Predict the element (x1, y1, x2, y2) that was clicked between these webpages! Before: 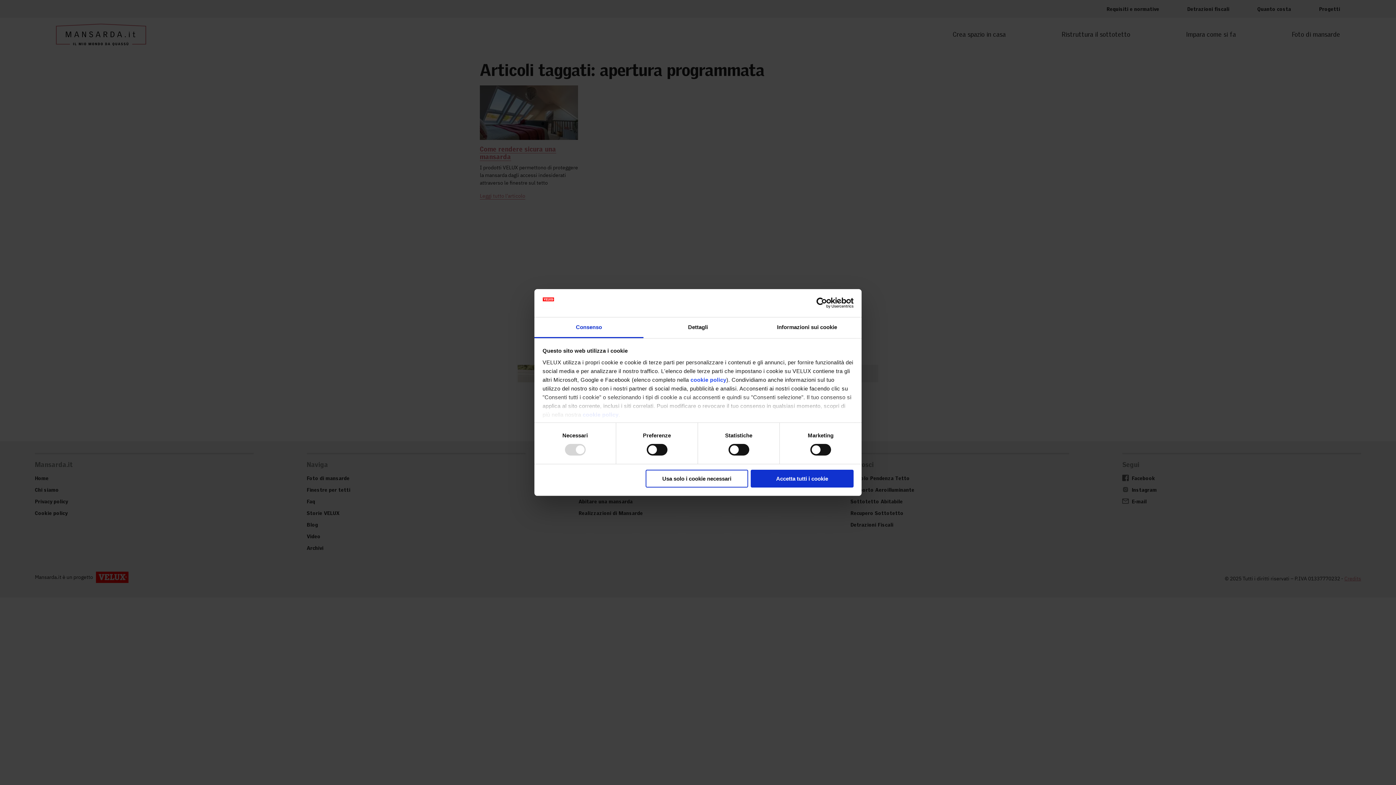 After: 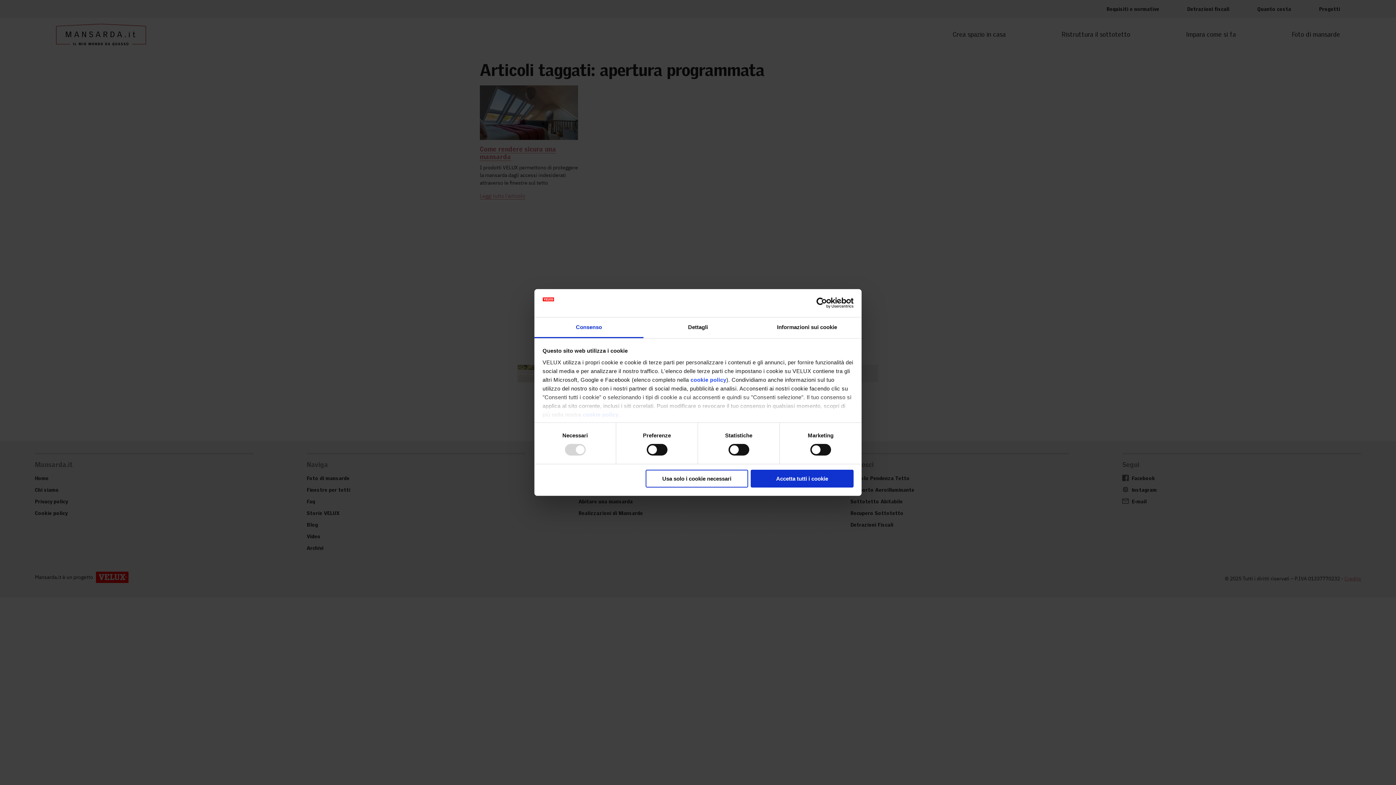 Action: label: Cookiebot - opens in a new window bbox: (790, 297, 853, 308)